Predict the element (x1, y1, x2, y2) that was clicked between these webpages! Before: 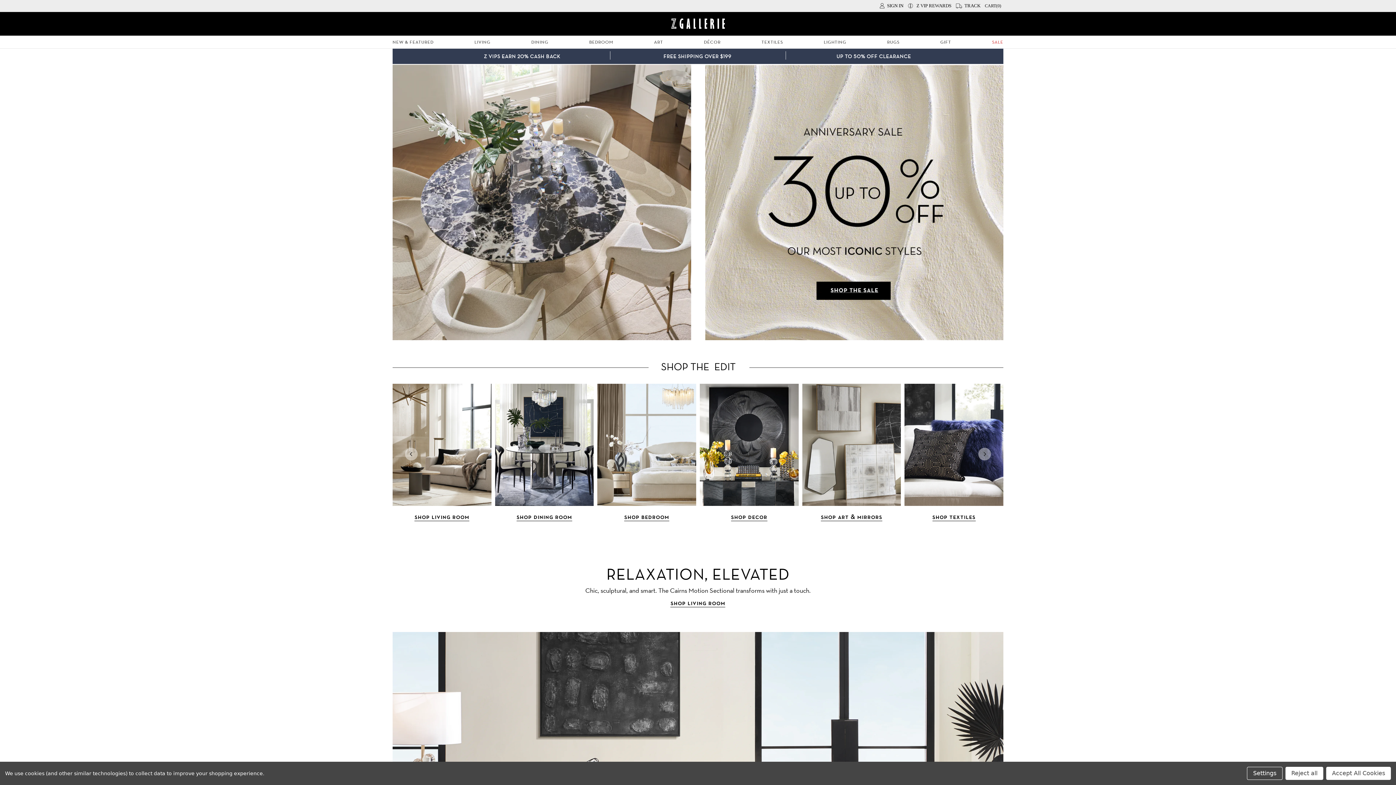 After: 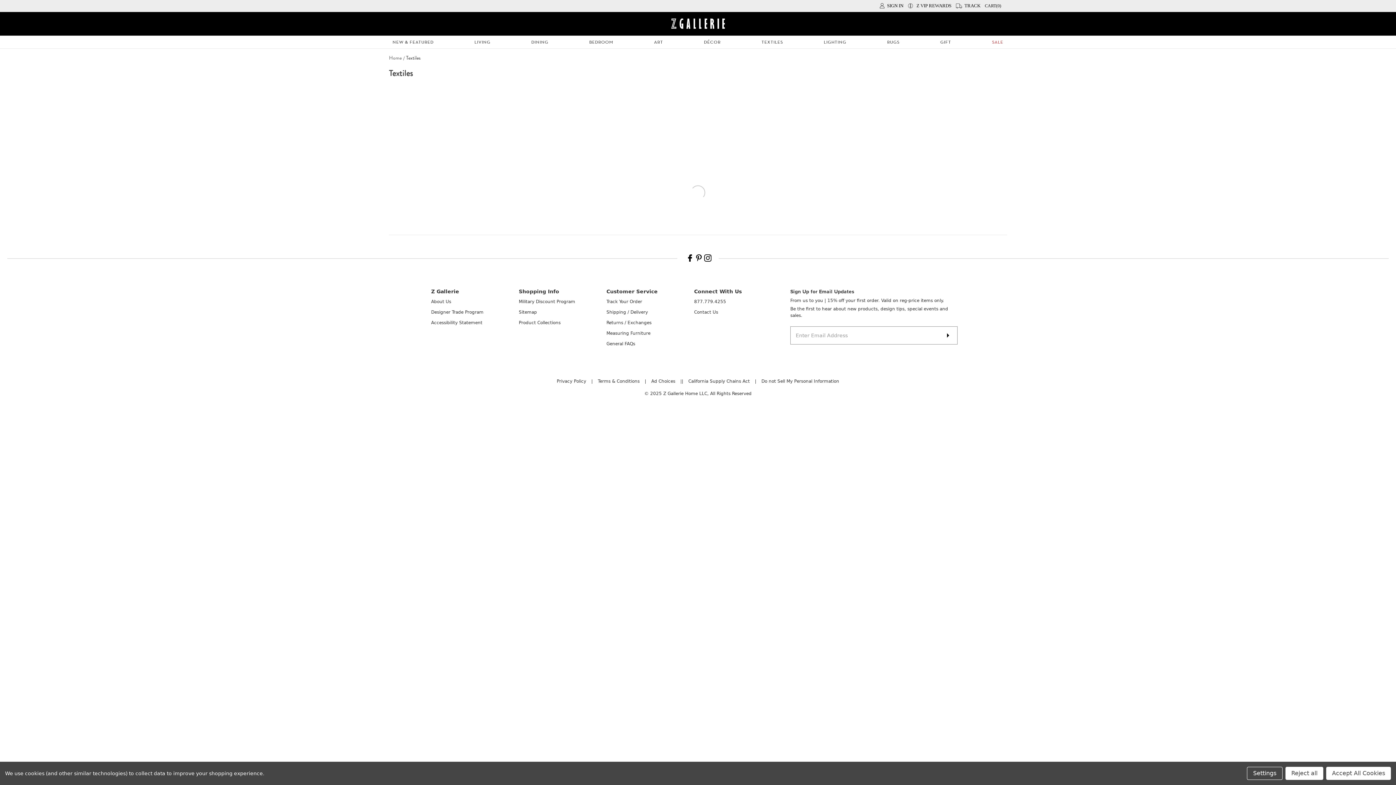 Action: label: shop textiles bbox: (932, 514, 975, 521)